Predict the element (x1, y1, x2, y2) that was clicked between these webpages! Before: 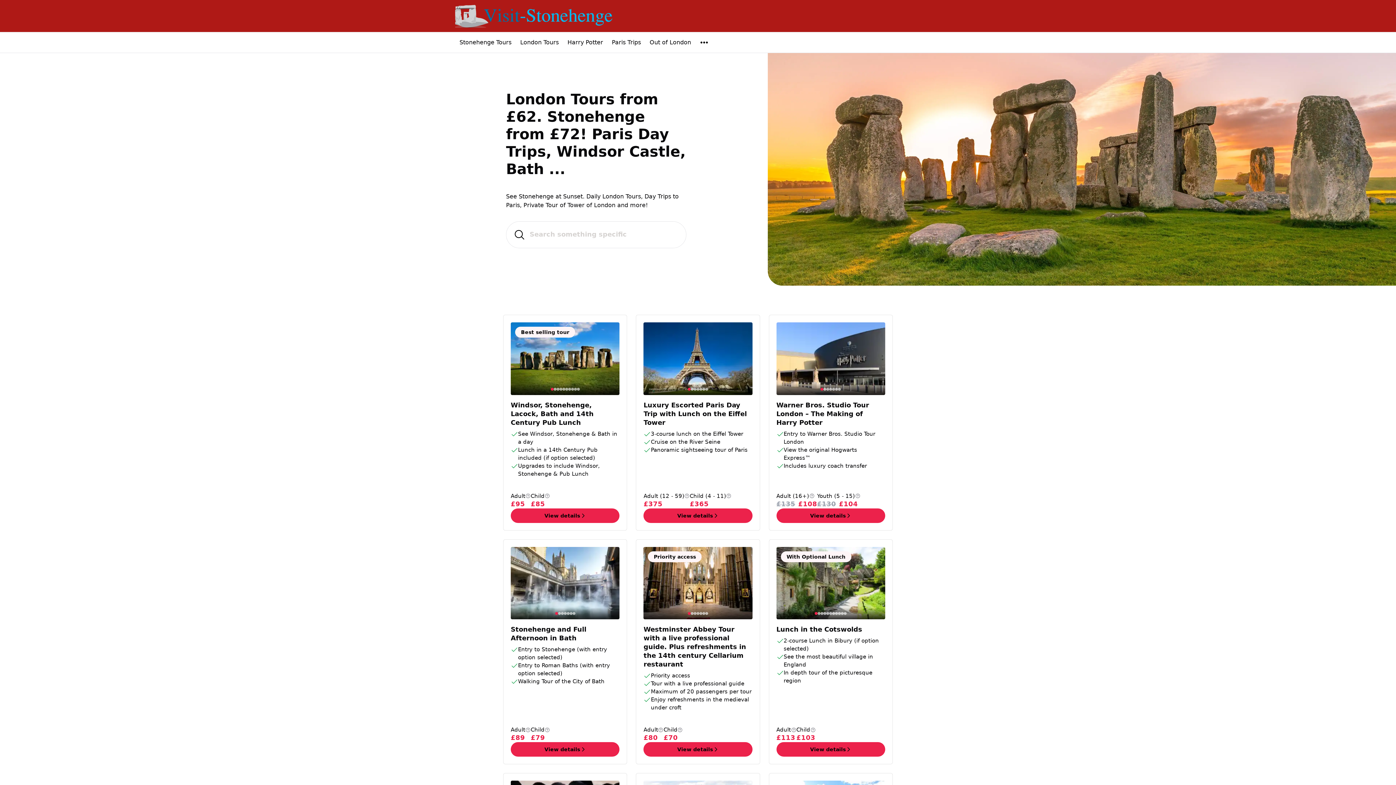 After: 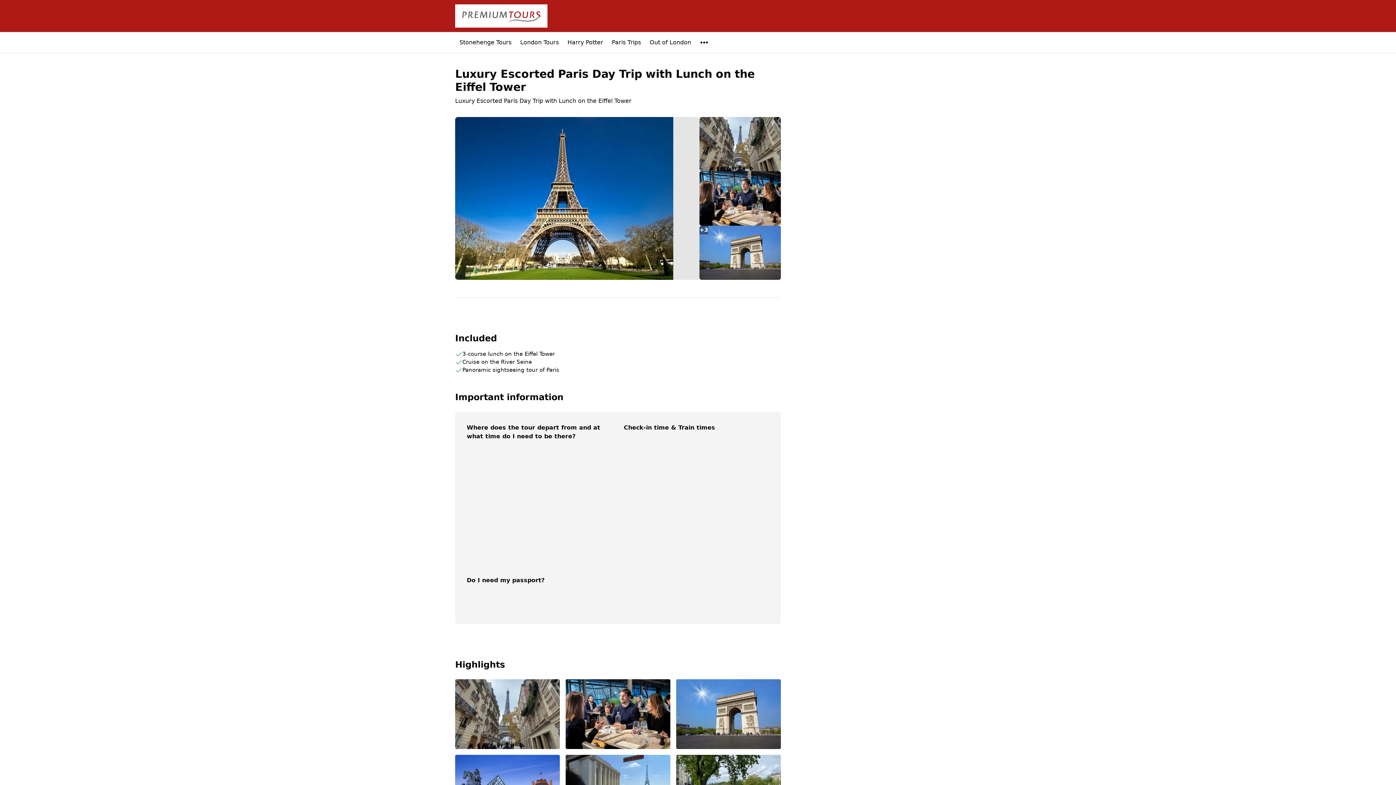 Action: bbox: (726, 493, 731, 498) label: Aged 4 - 11 yrs